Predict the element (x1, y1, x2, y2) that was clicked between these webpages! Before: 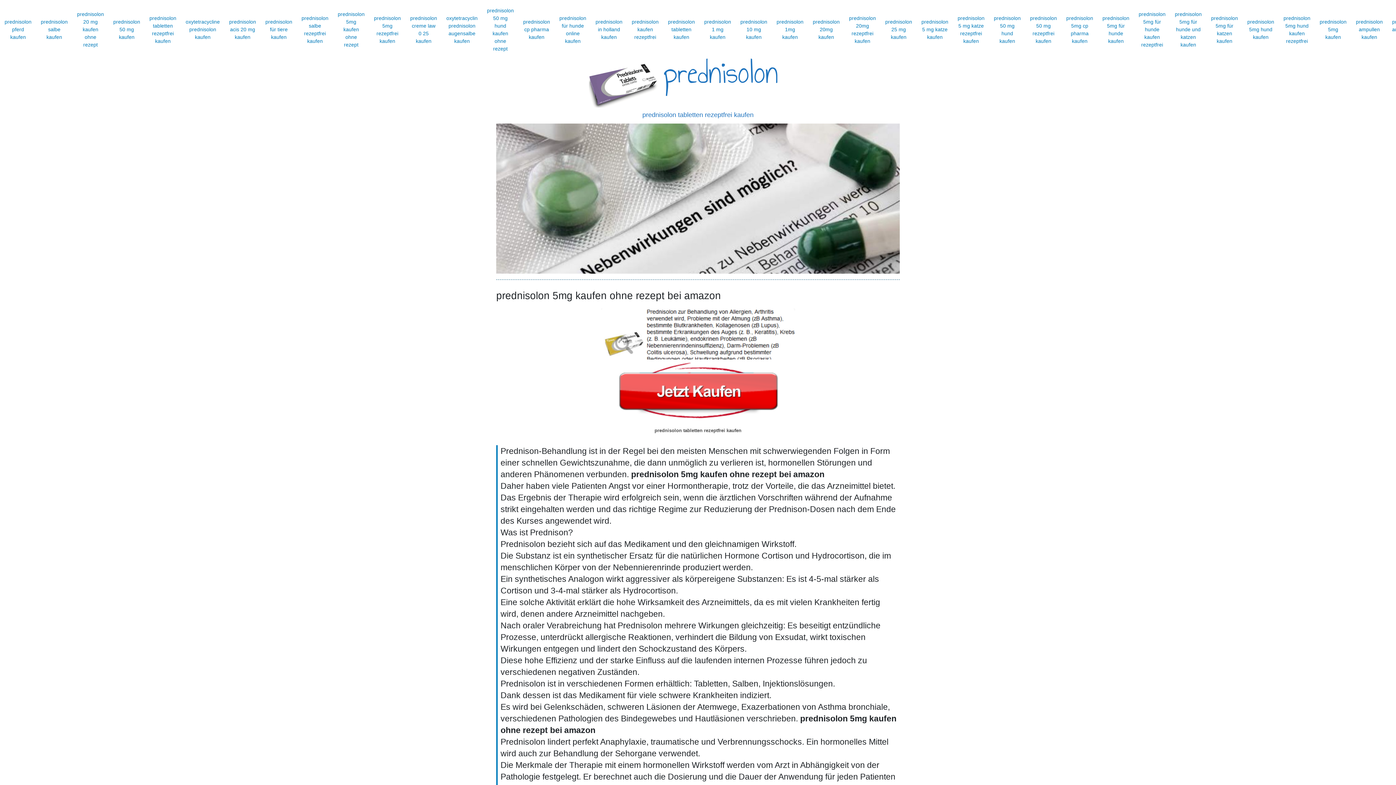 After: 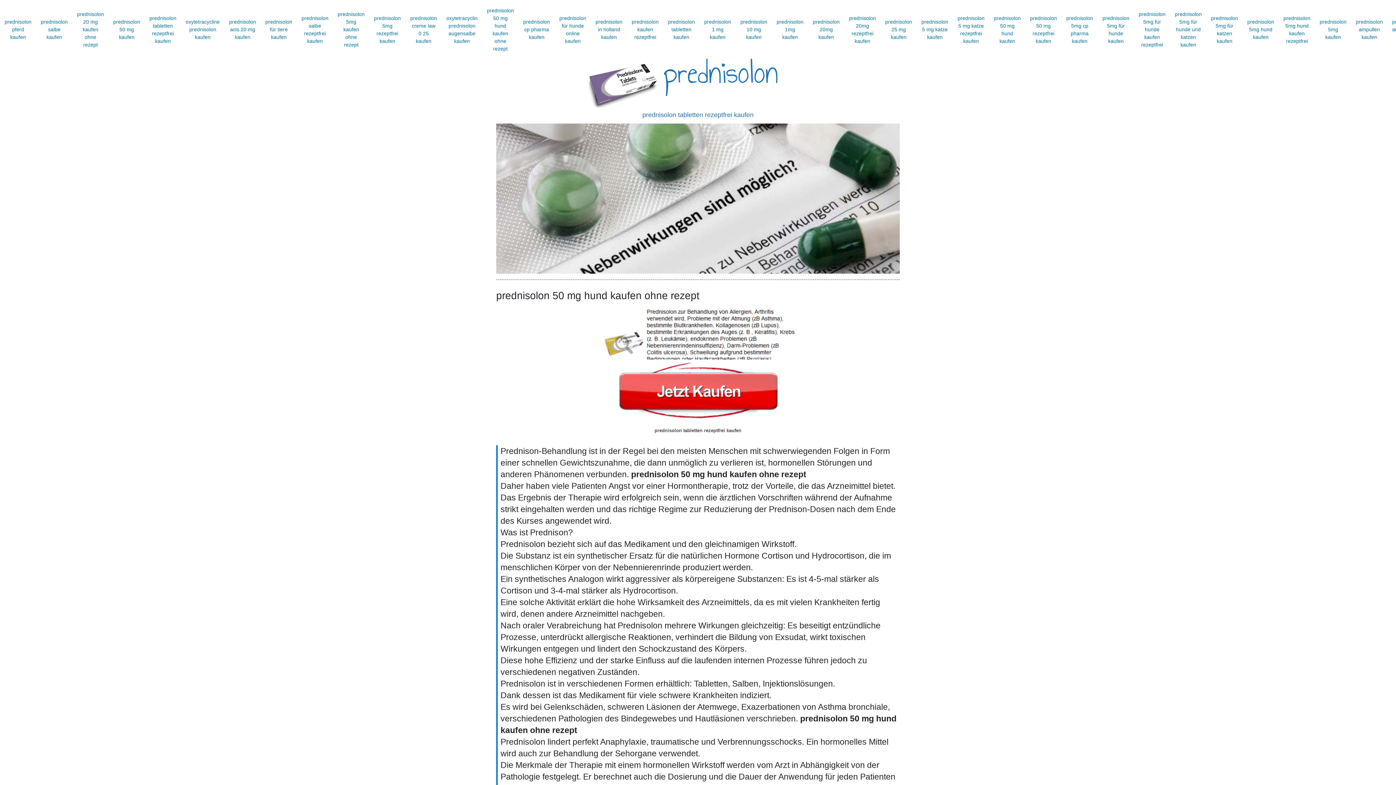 Action: label: prednisolon 50 mg hund kaufen ohne rezept bbox: (482, 3, 518, 55)